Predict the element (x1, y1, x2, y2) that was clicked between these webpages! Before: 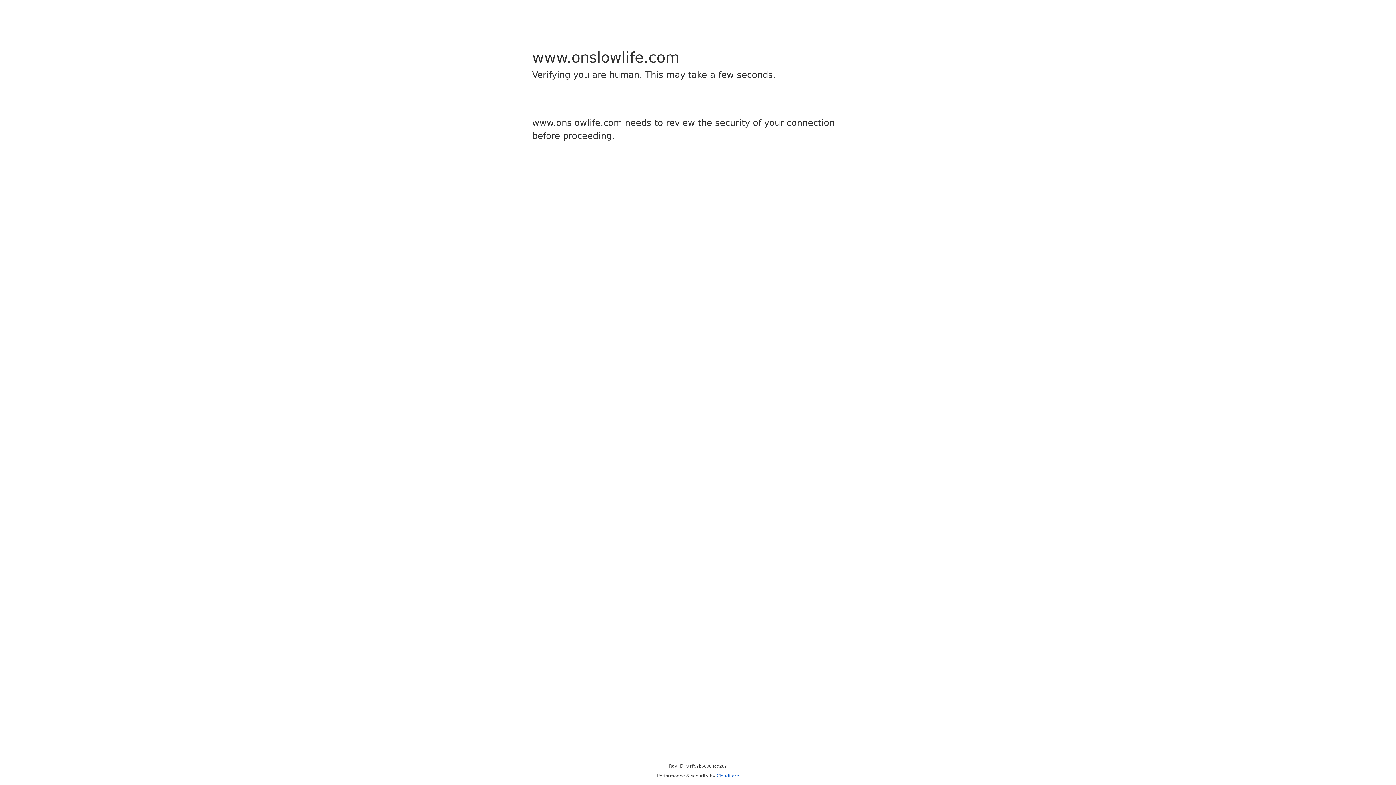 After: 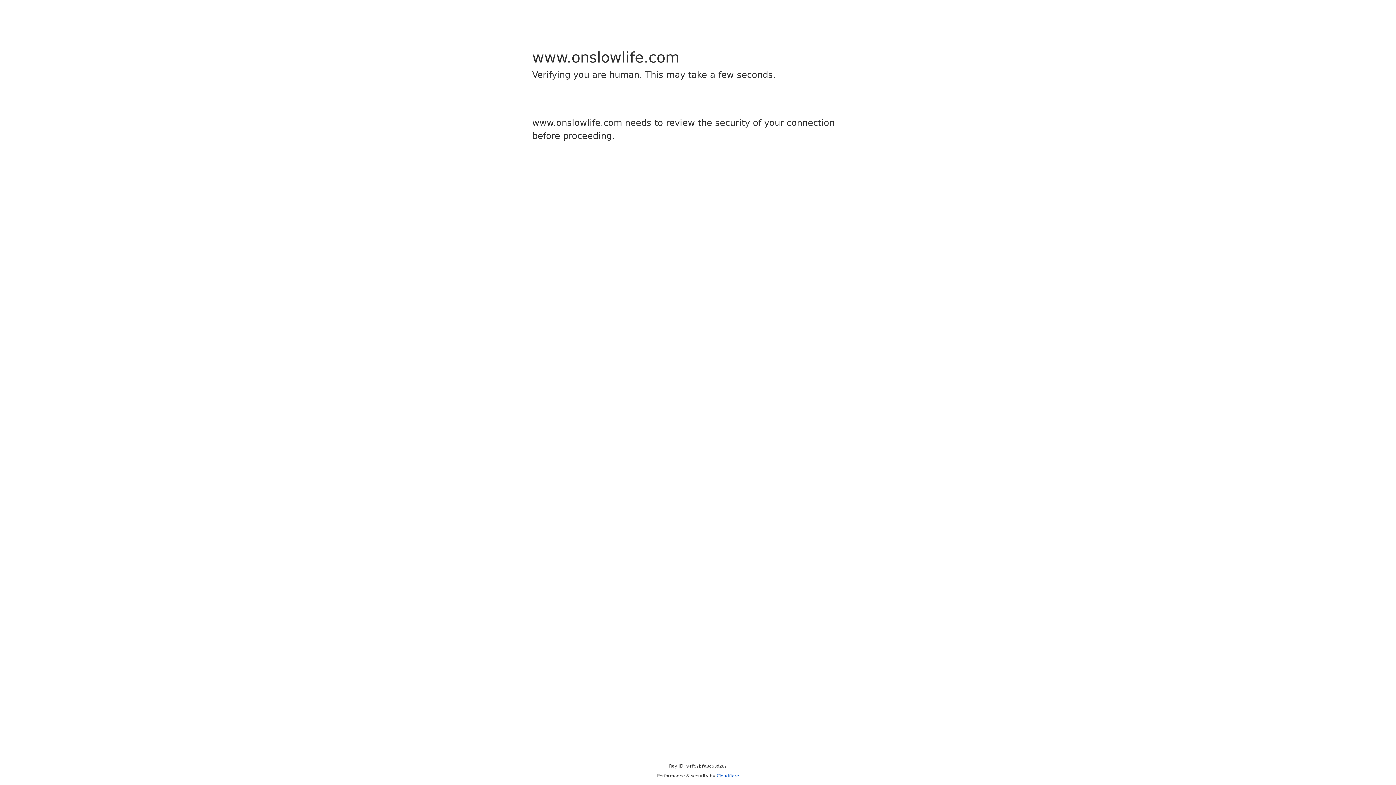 Action: bbox: (716, 773, 739, 778) label: Cloudflare